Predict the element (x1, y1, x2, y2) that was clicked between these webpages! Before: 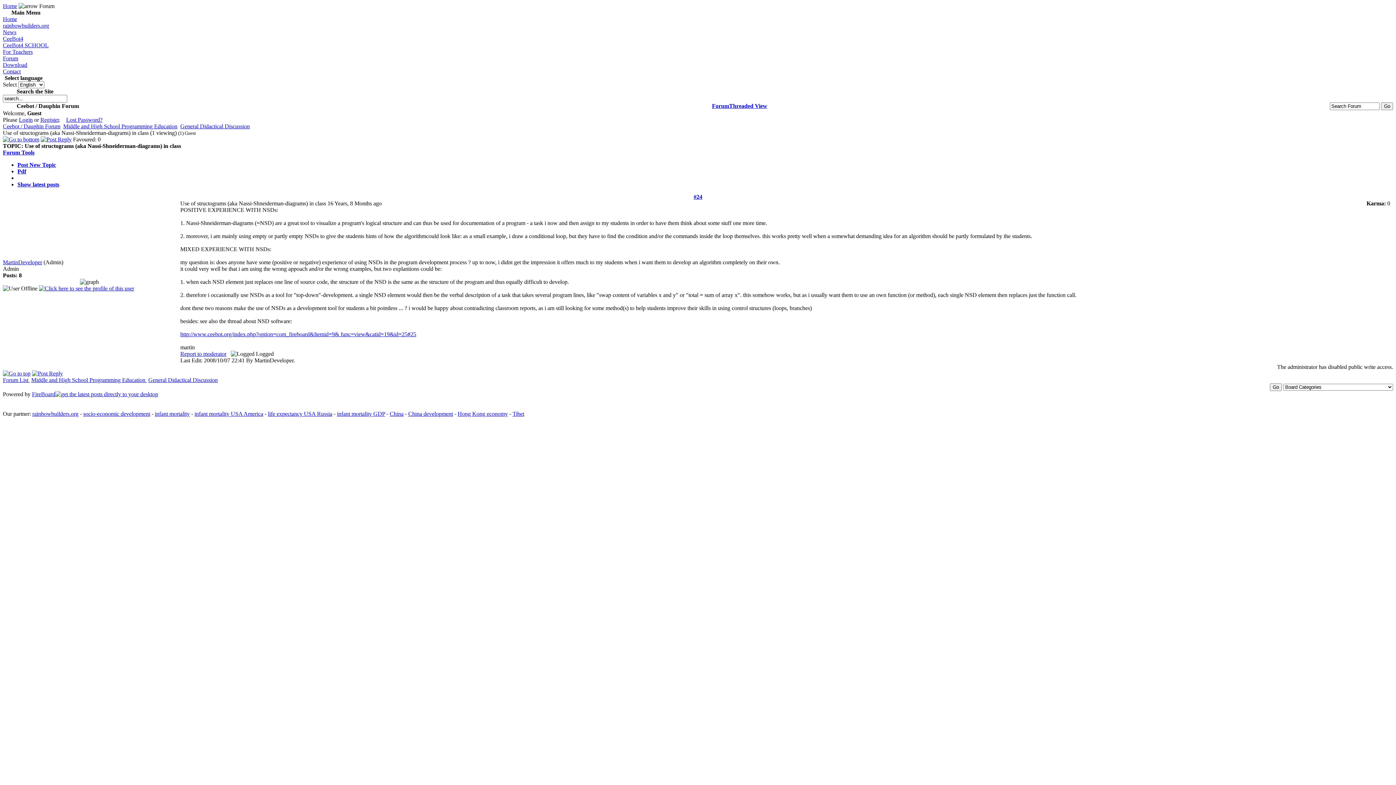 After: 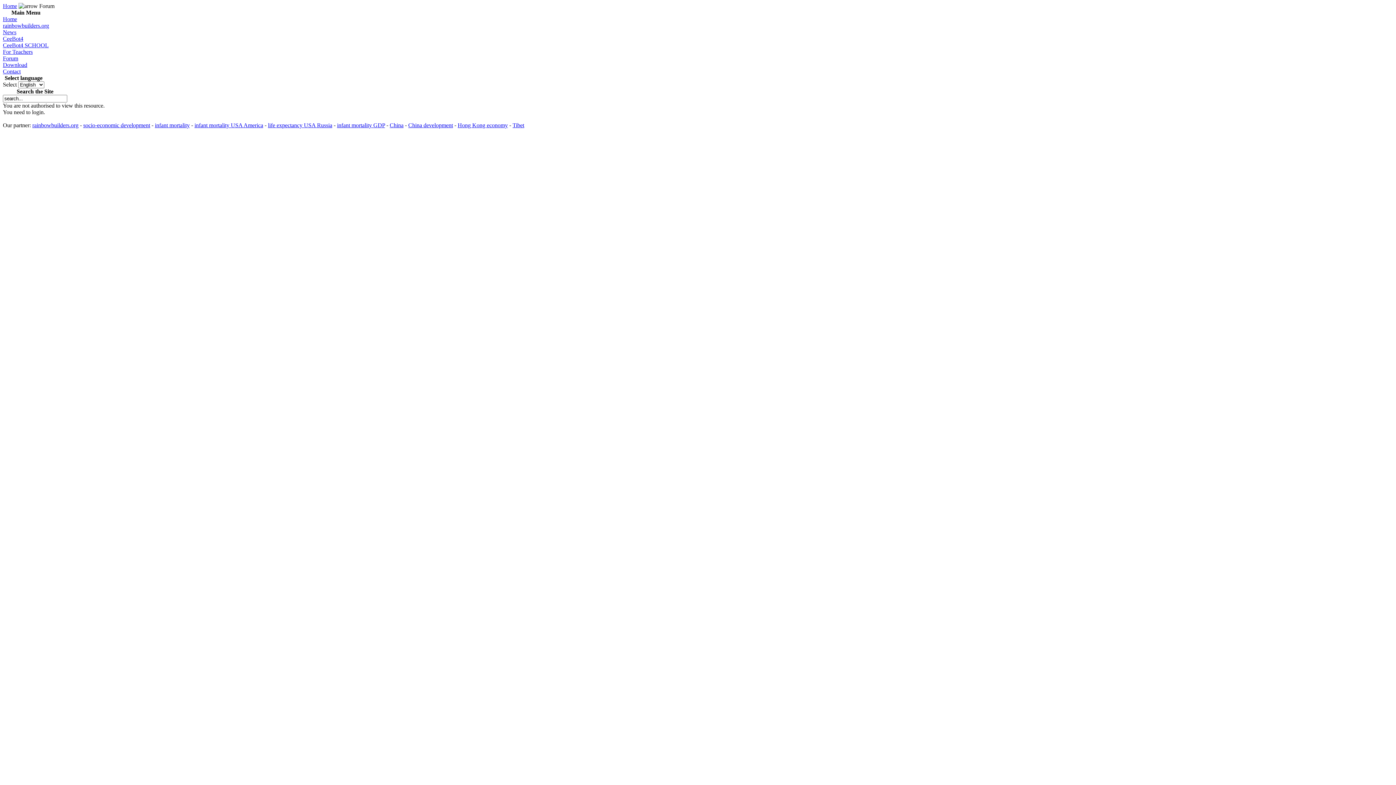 Action: bbox: (40, 116, 58, 122) label: Register